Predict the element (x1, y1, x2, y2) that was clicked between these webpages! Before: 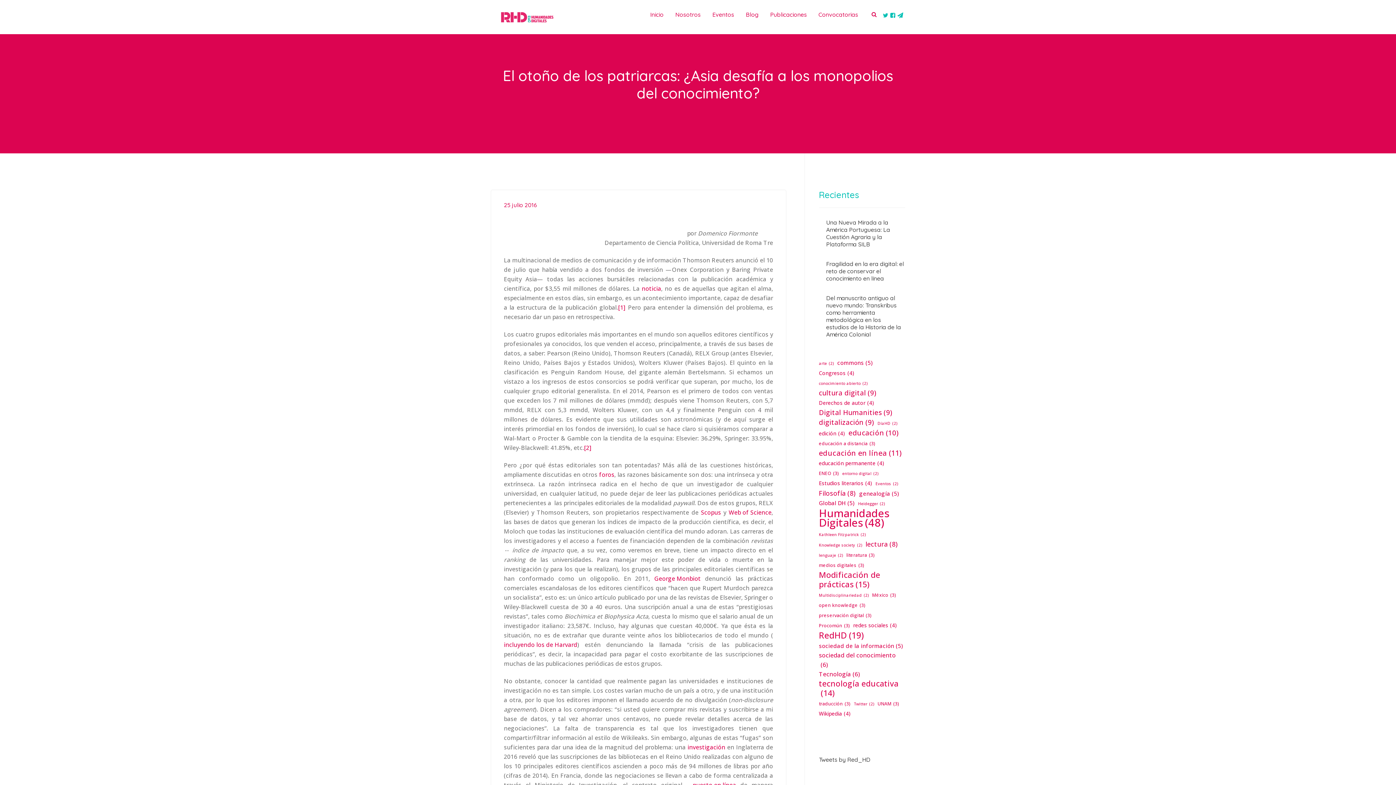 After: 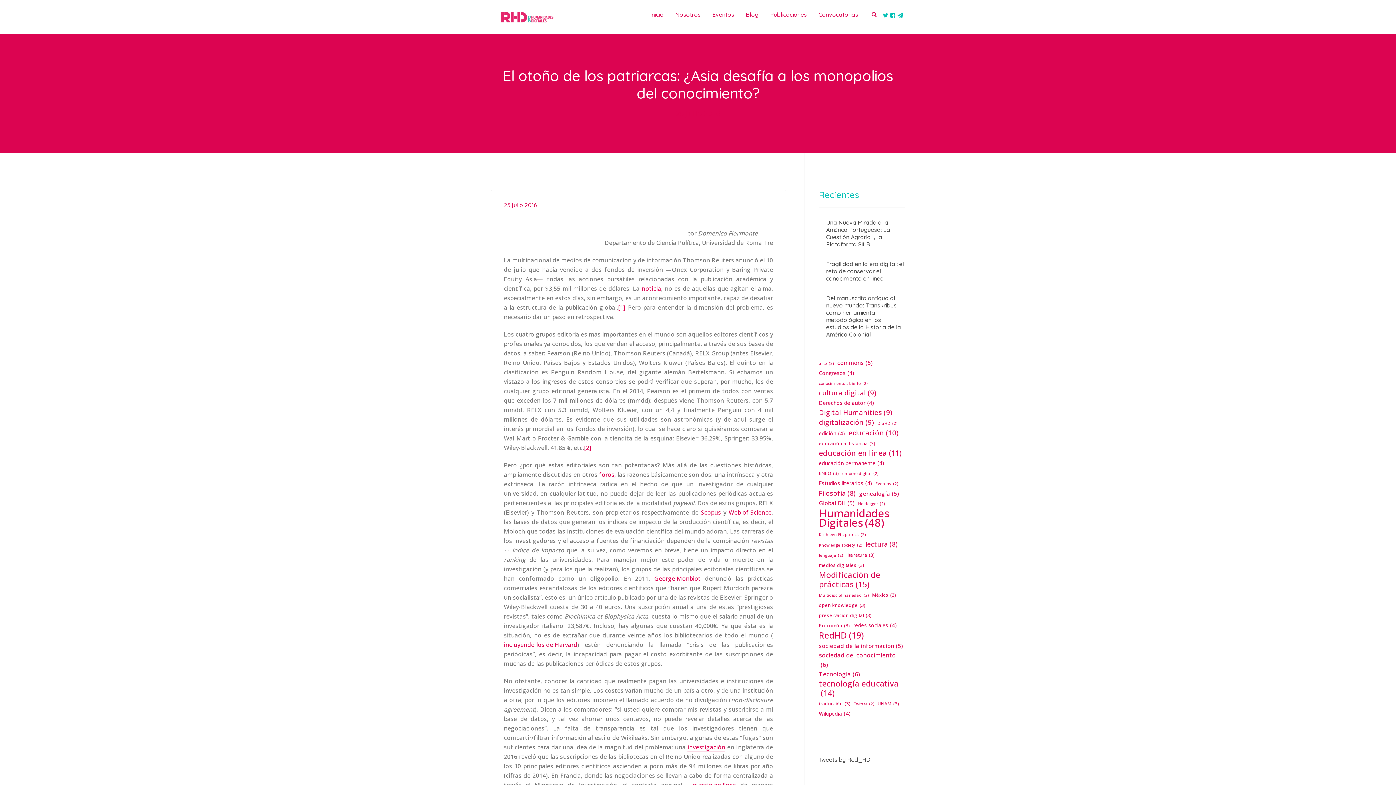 Action: label: investigación bbox: (687, 742, 725, 752)